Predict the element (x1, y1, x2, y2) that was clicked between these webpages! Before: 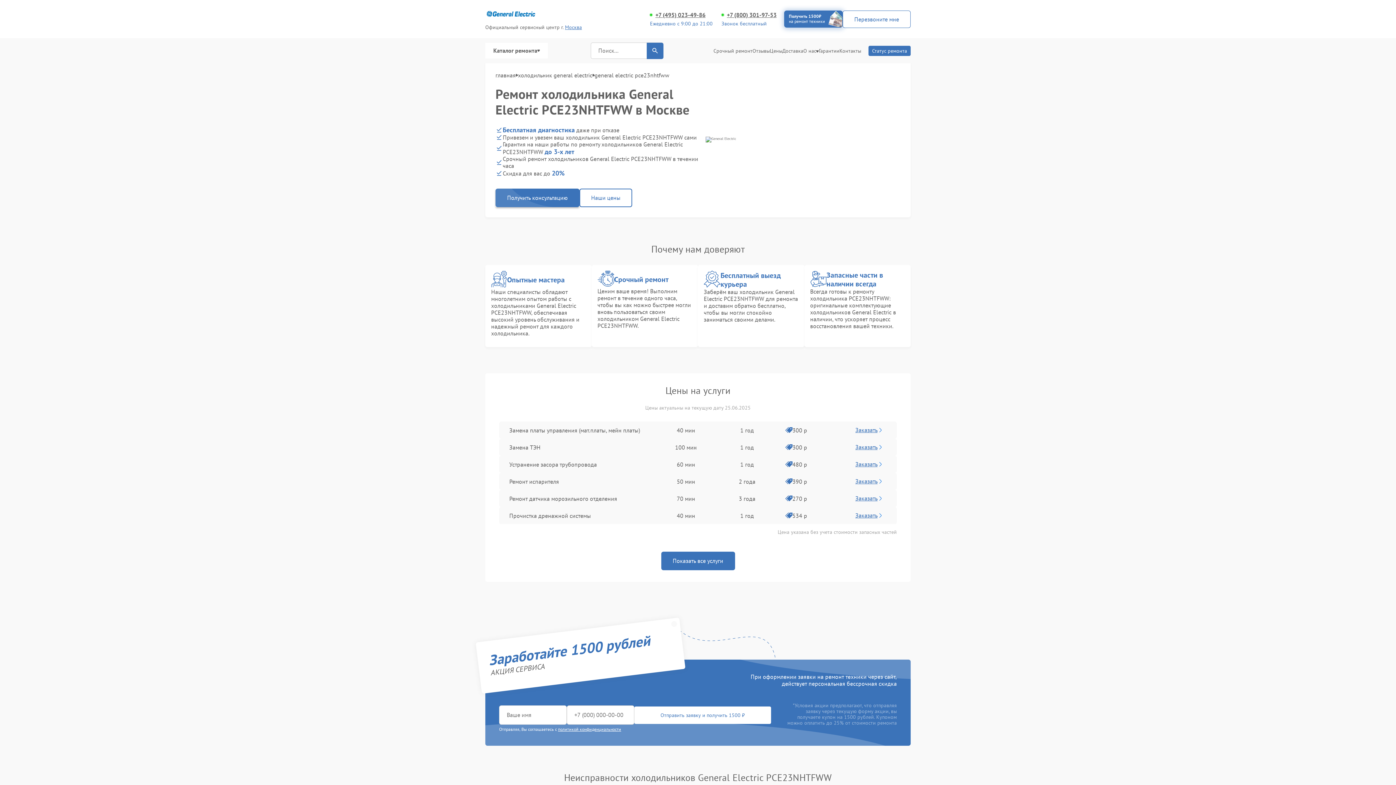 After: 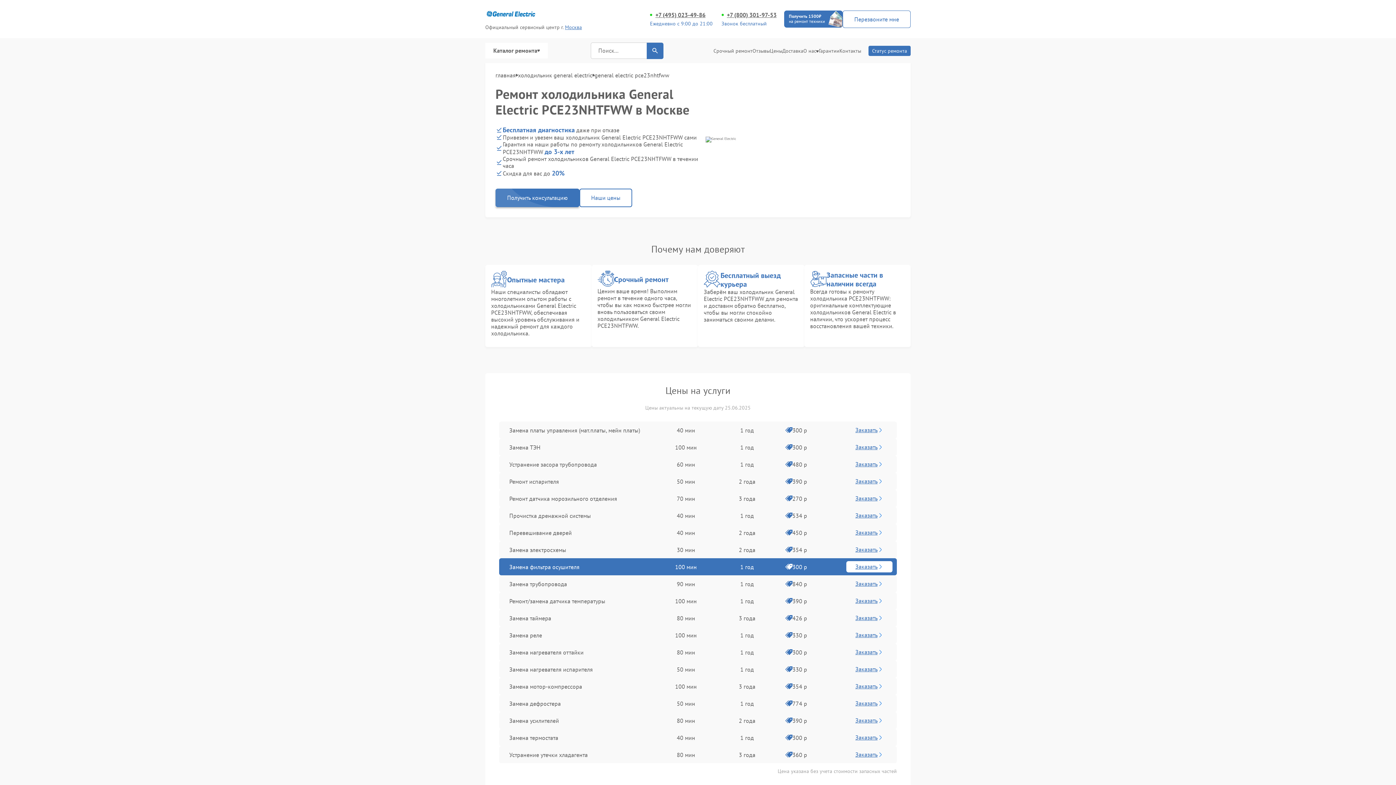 Action: bbox: (661, 552, 735, 570) label: Показать все услуги